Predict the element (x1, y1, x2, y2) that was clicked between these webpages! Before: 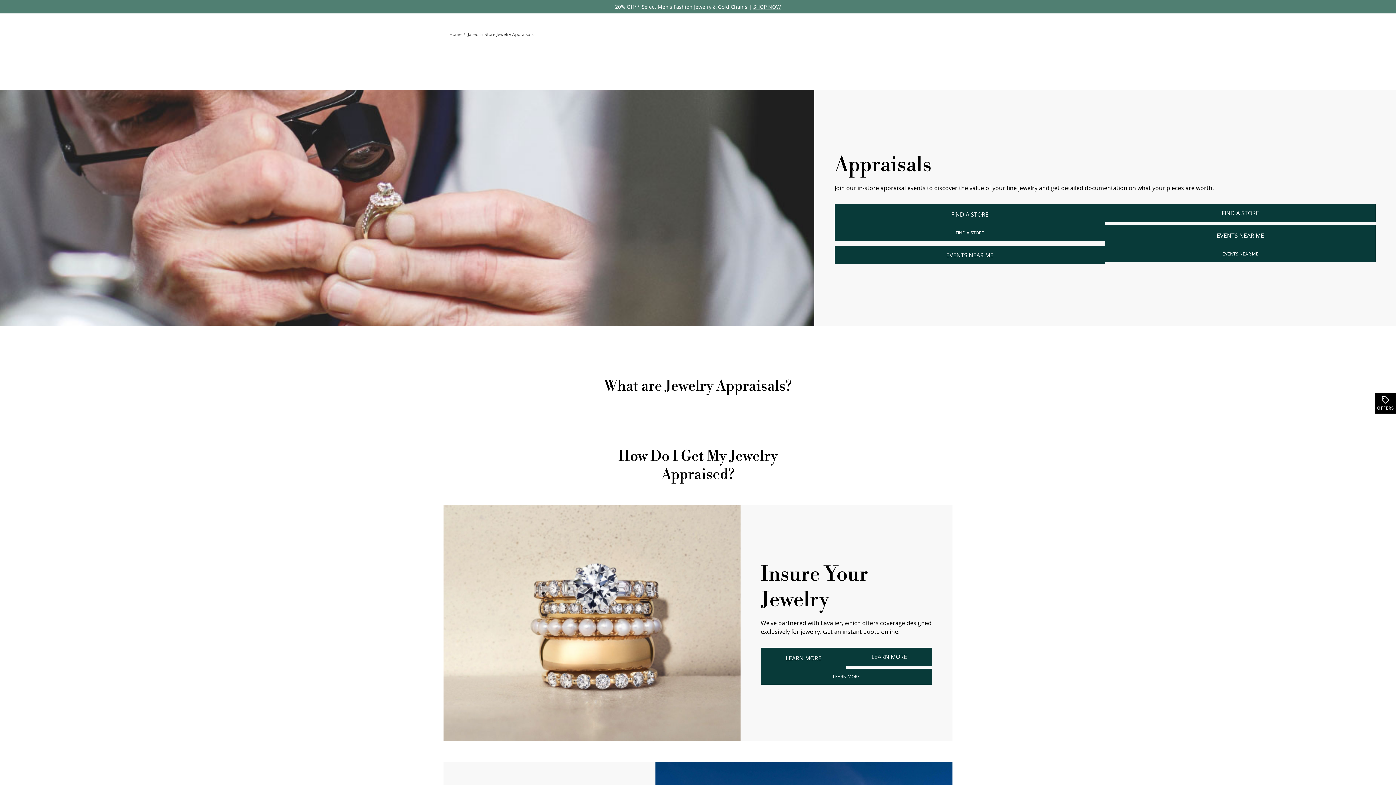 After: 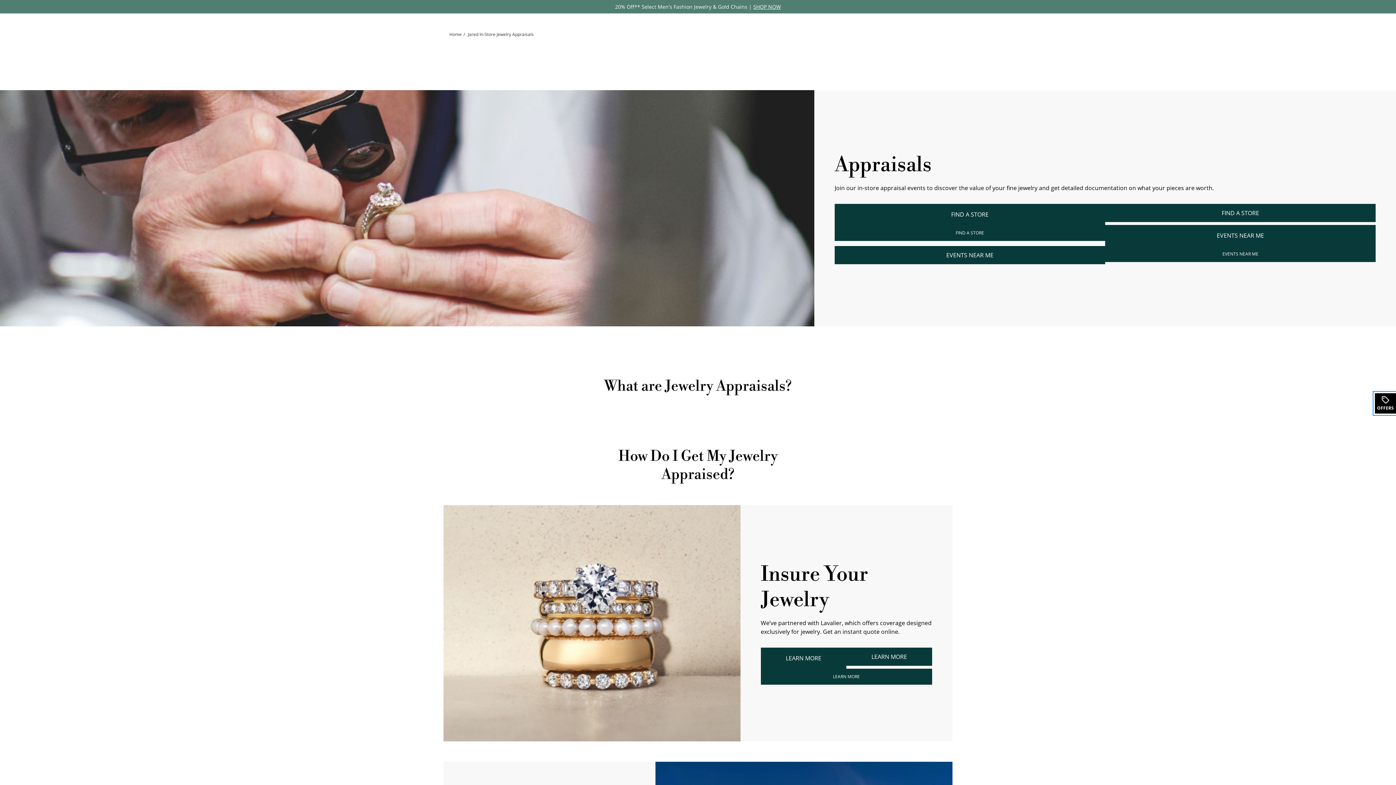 Action: bbox: (1374, 392, 1396, 414) label: OFFERS
. THIS ACTION WILL OPEN A DRAWER